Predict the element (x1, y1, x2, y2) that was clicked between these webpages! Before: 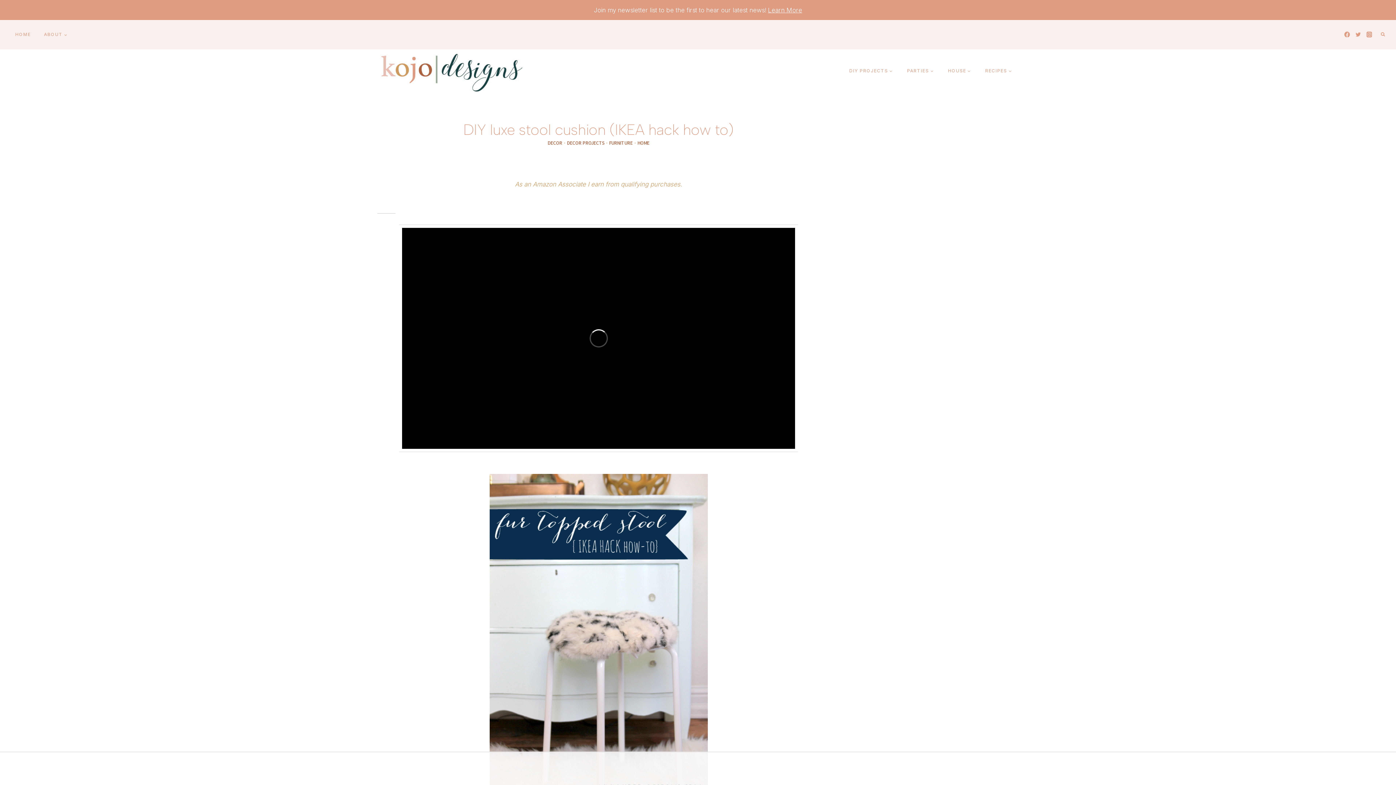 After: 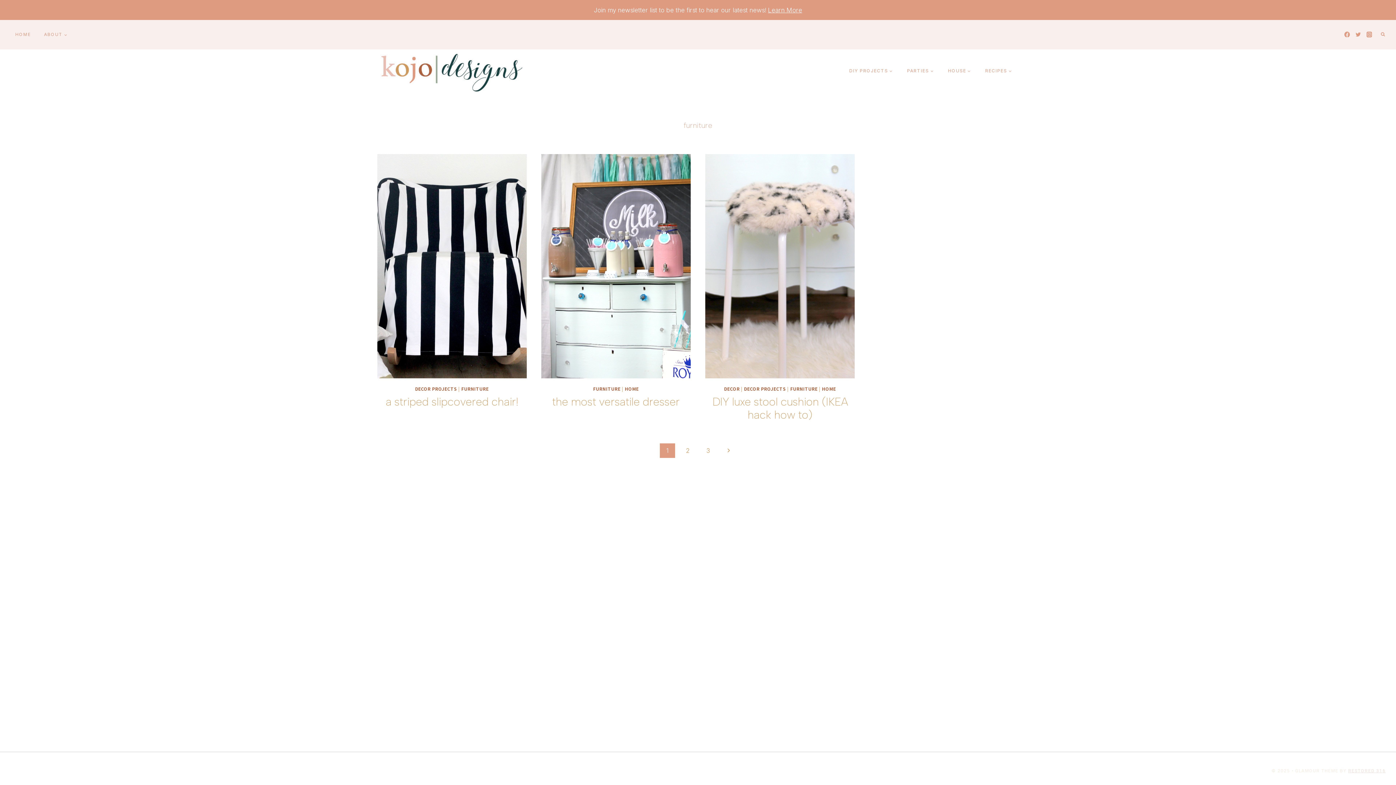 Action: label: FURNITURE bbox: (609, 139, 632, 145)